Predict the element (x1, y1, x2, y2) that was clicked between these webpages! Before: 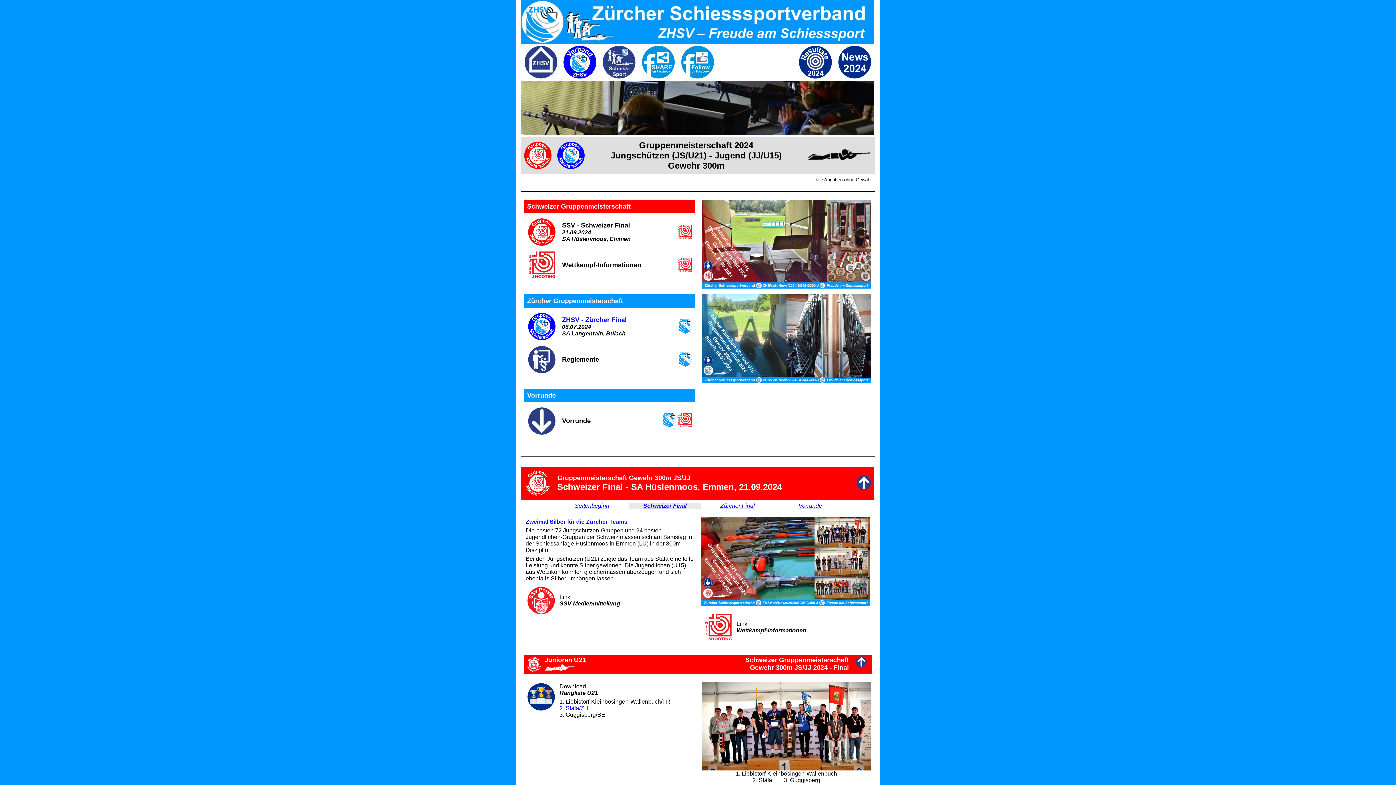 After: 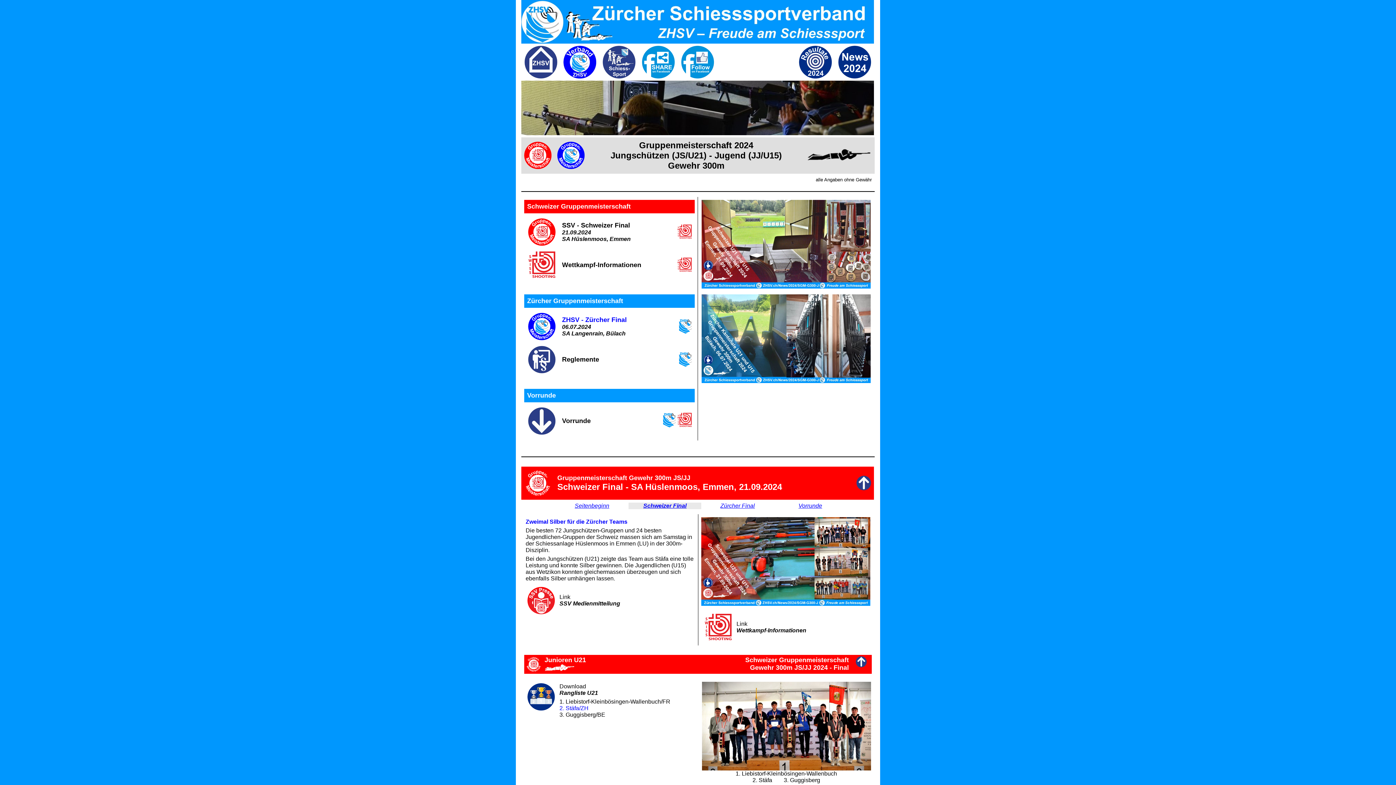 Action: label: Seitenbeginn bbox: (574, 502, 609, 509)